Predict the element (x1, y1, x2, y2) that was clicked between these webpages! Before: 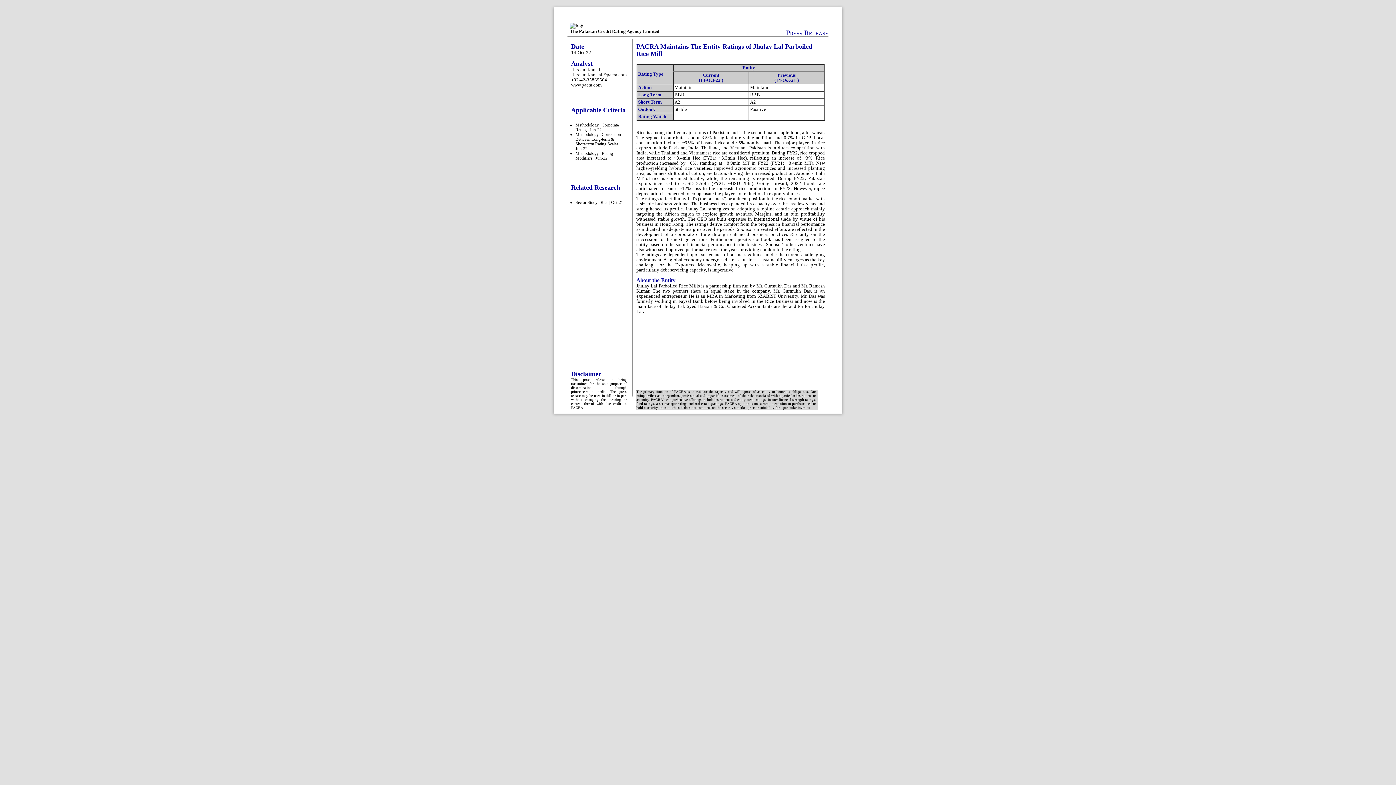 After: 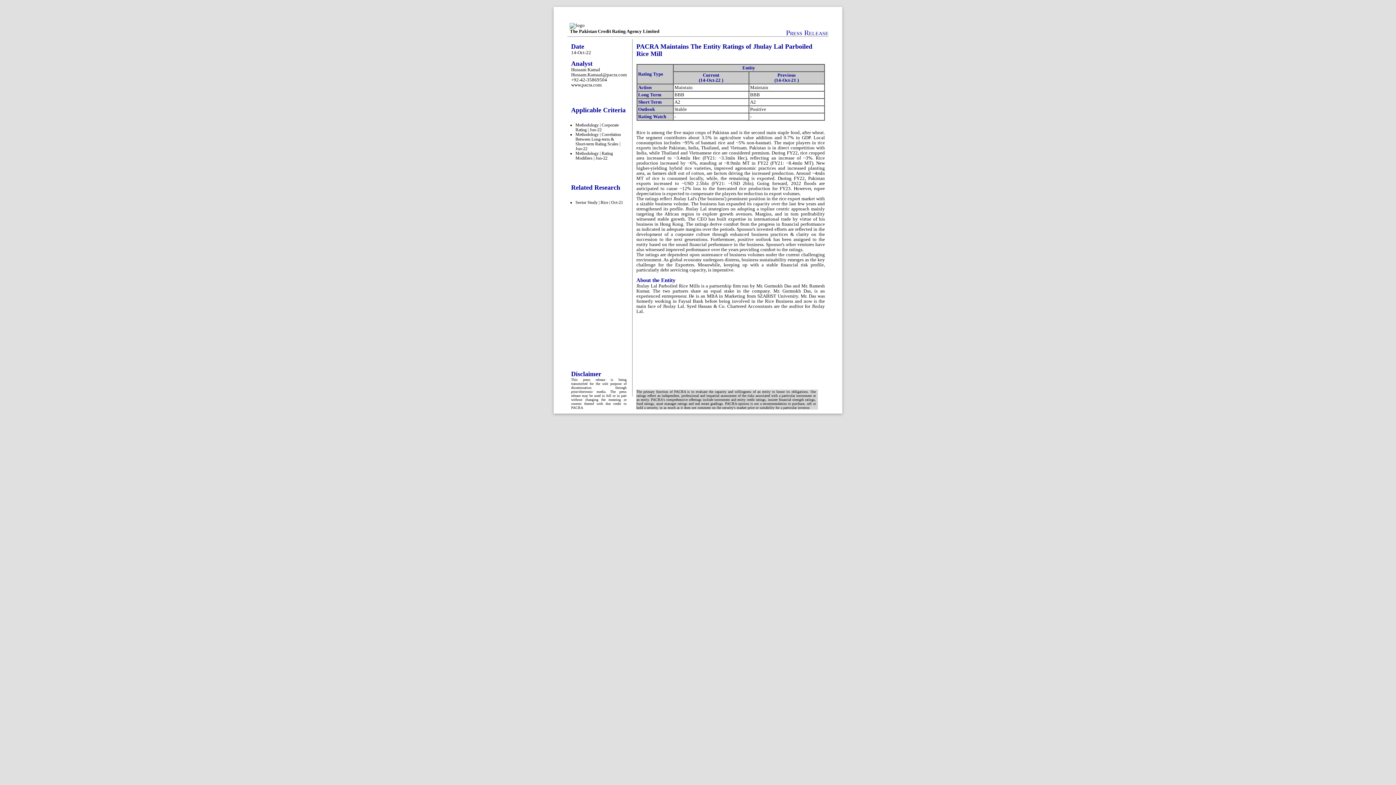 Action: label: Methodology | Rating Modifiers | Jun-22 bbox: (575, 150, 613, 160)